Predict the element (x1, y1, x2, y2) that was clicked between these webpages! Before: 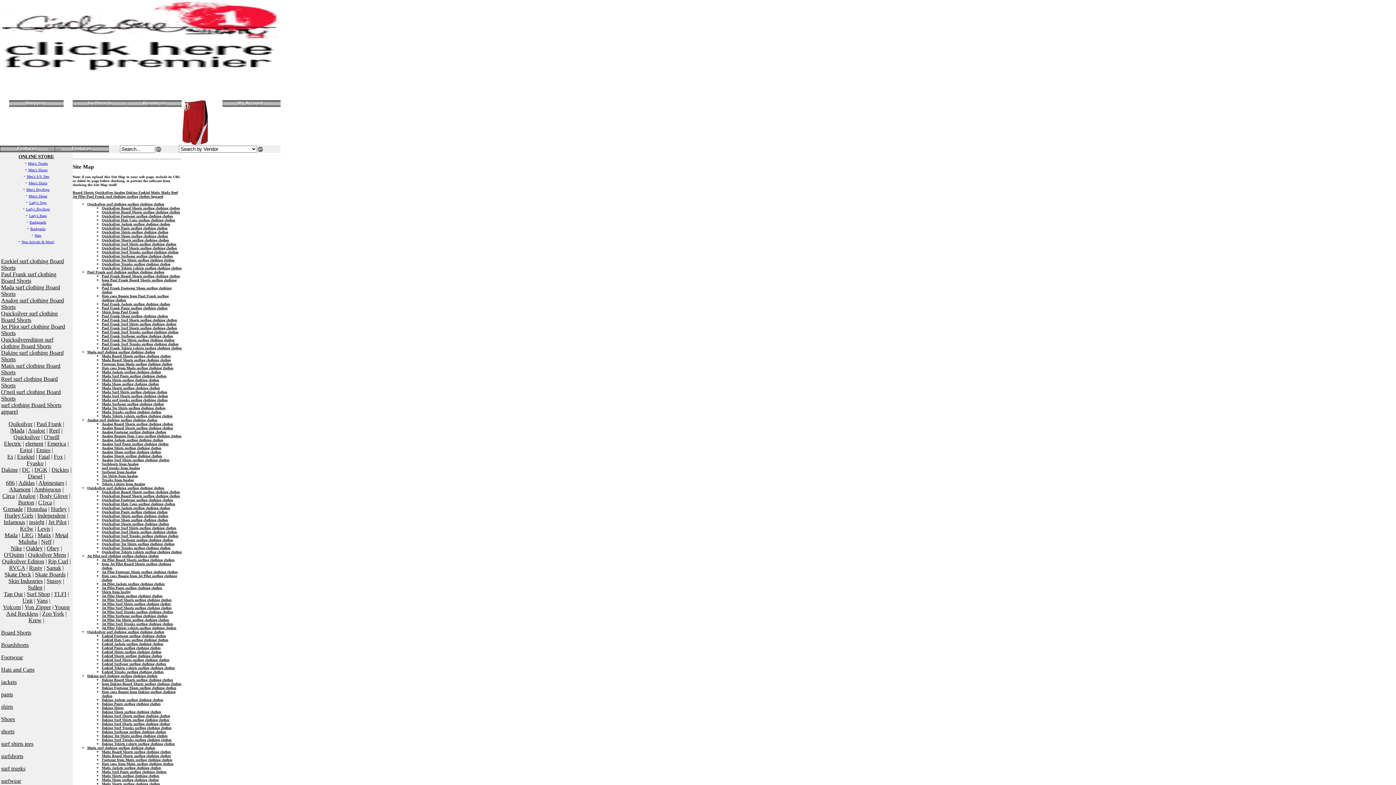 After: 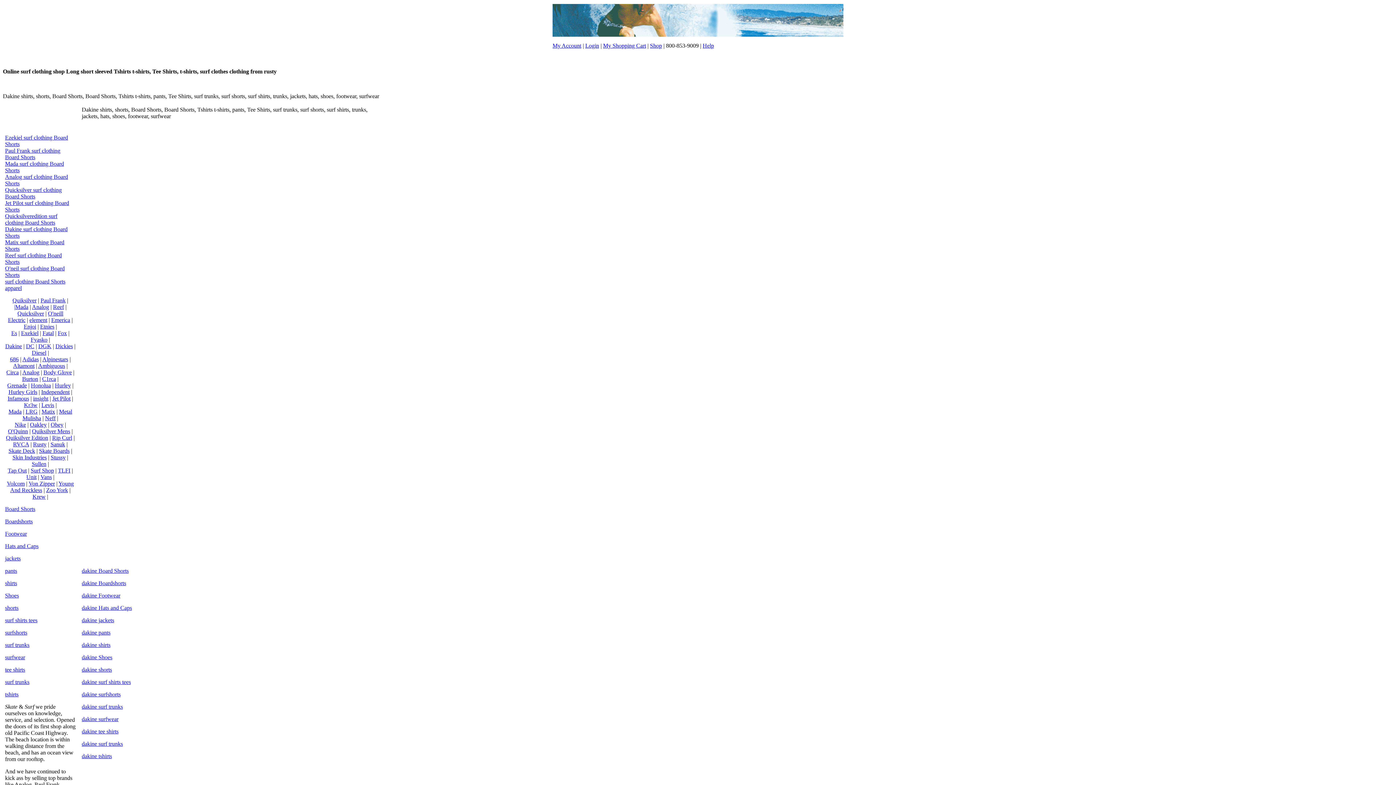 Action: bbox: (1, 466, 18, 473) label: Dakine